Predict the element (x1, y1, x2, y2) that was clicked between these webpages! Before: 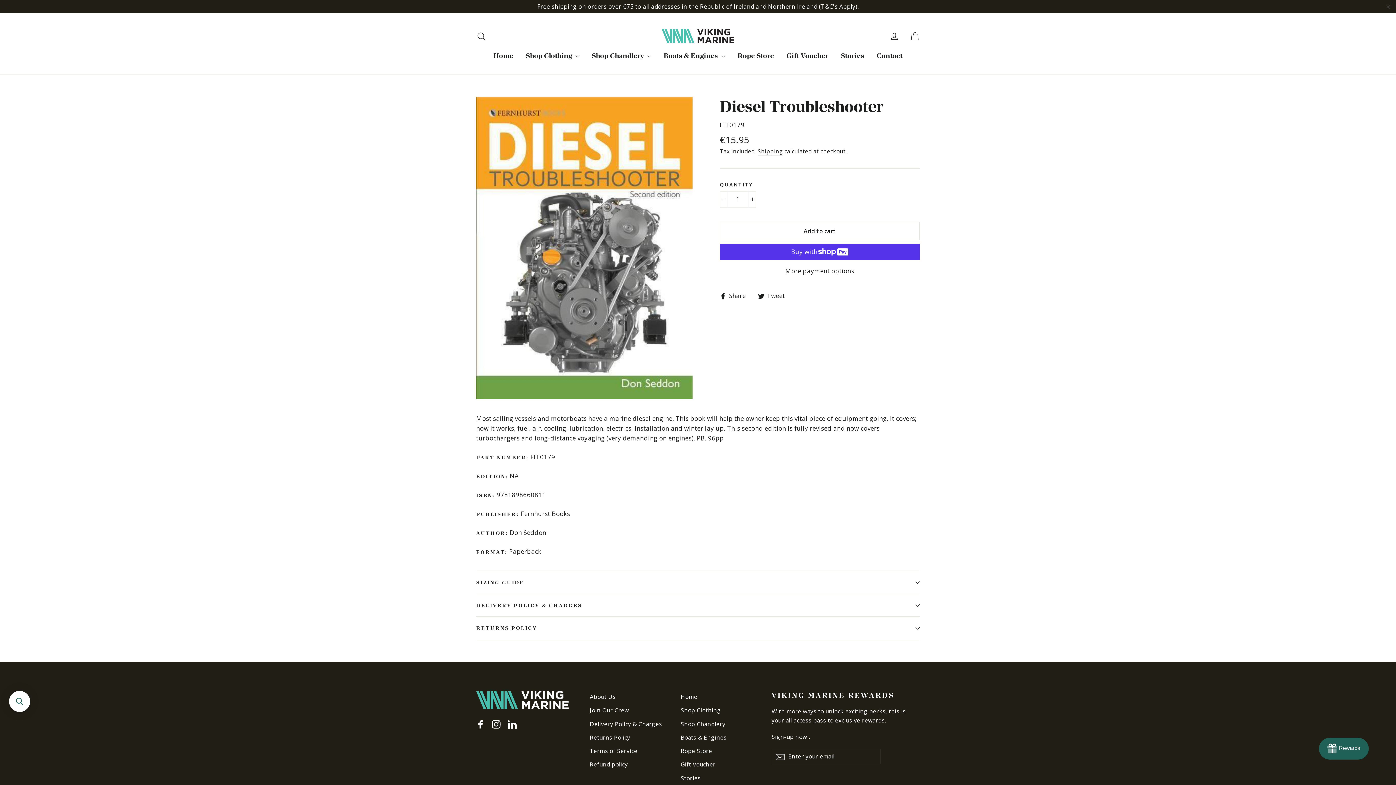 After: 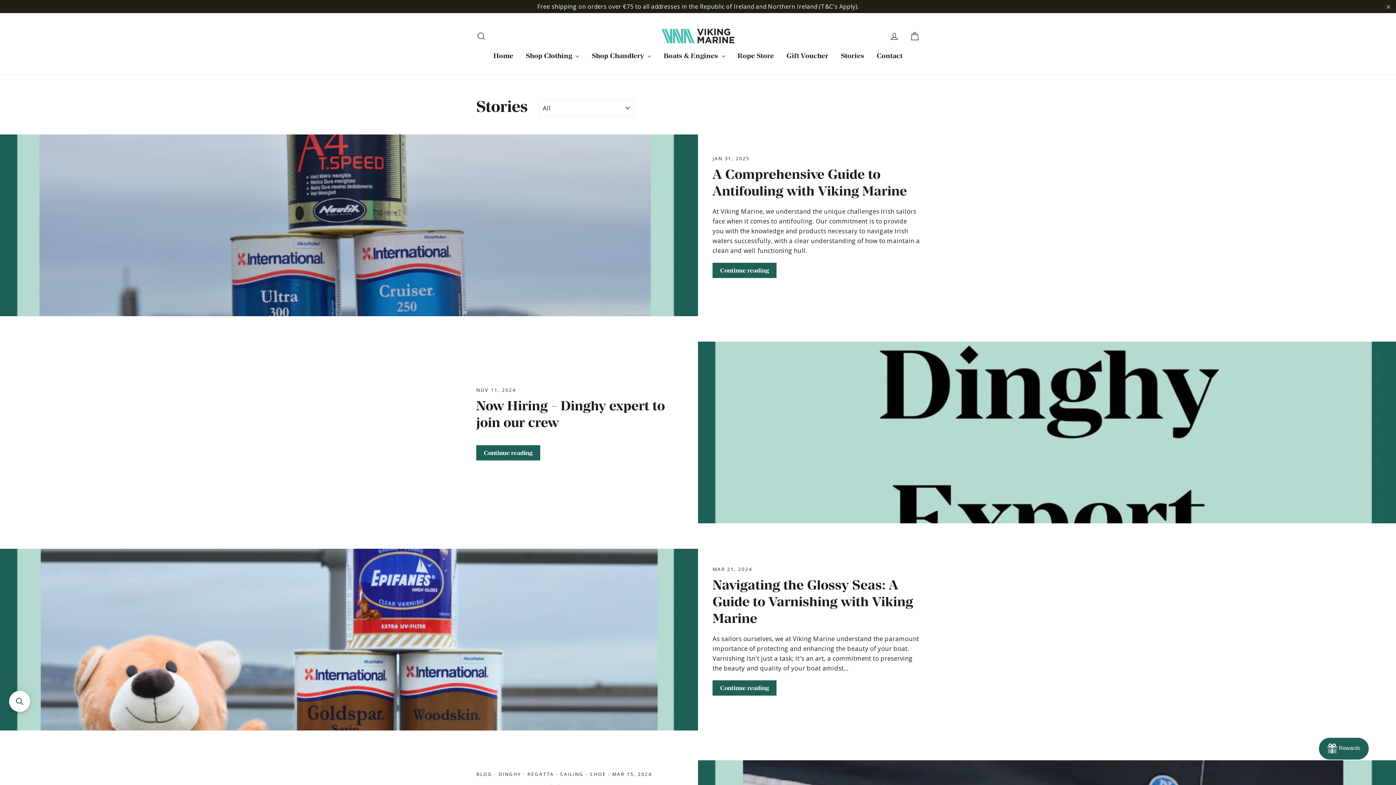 Action: bbox: (835, 48, 869, 63) label: Stories